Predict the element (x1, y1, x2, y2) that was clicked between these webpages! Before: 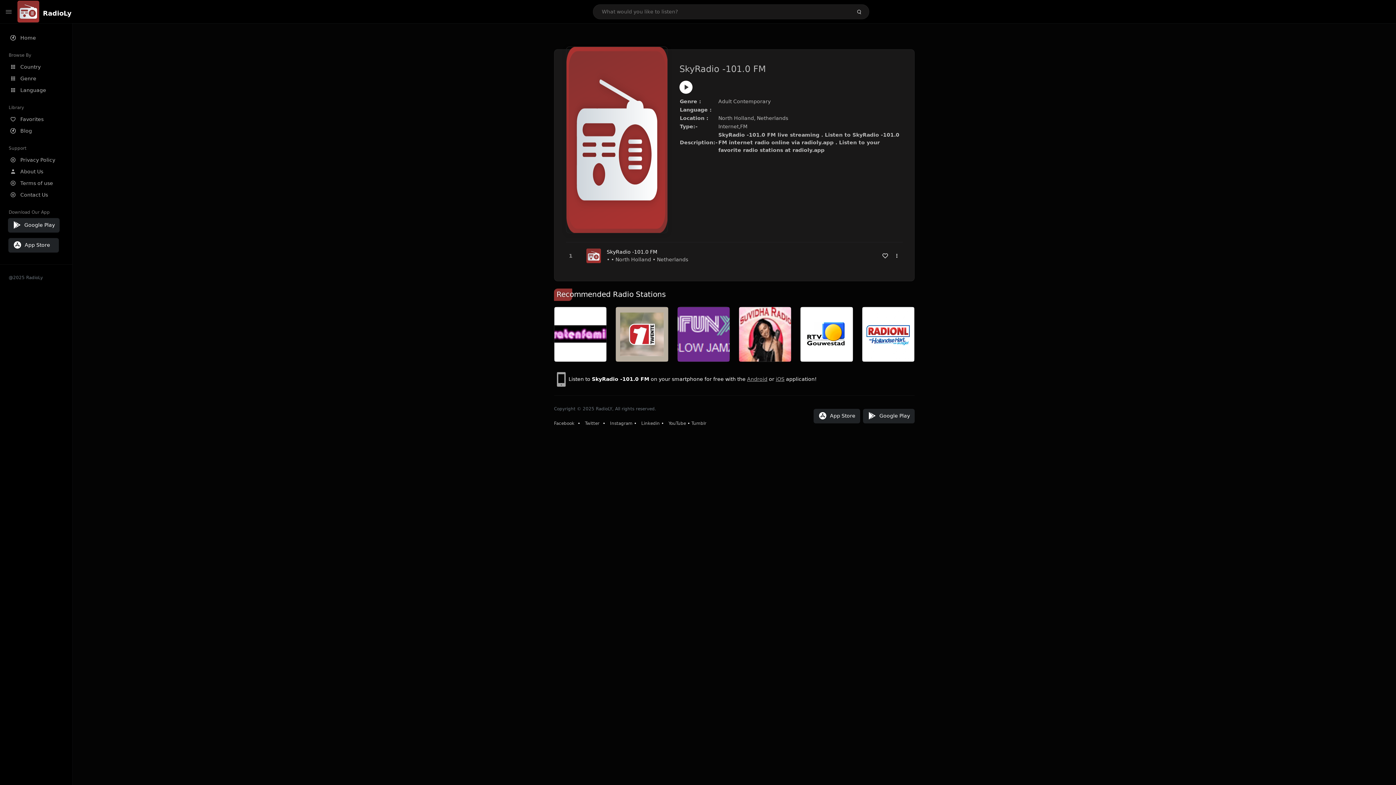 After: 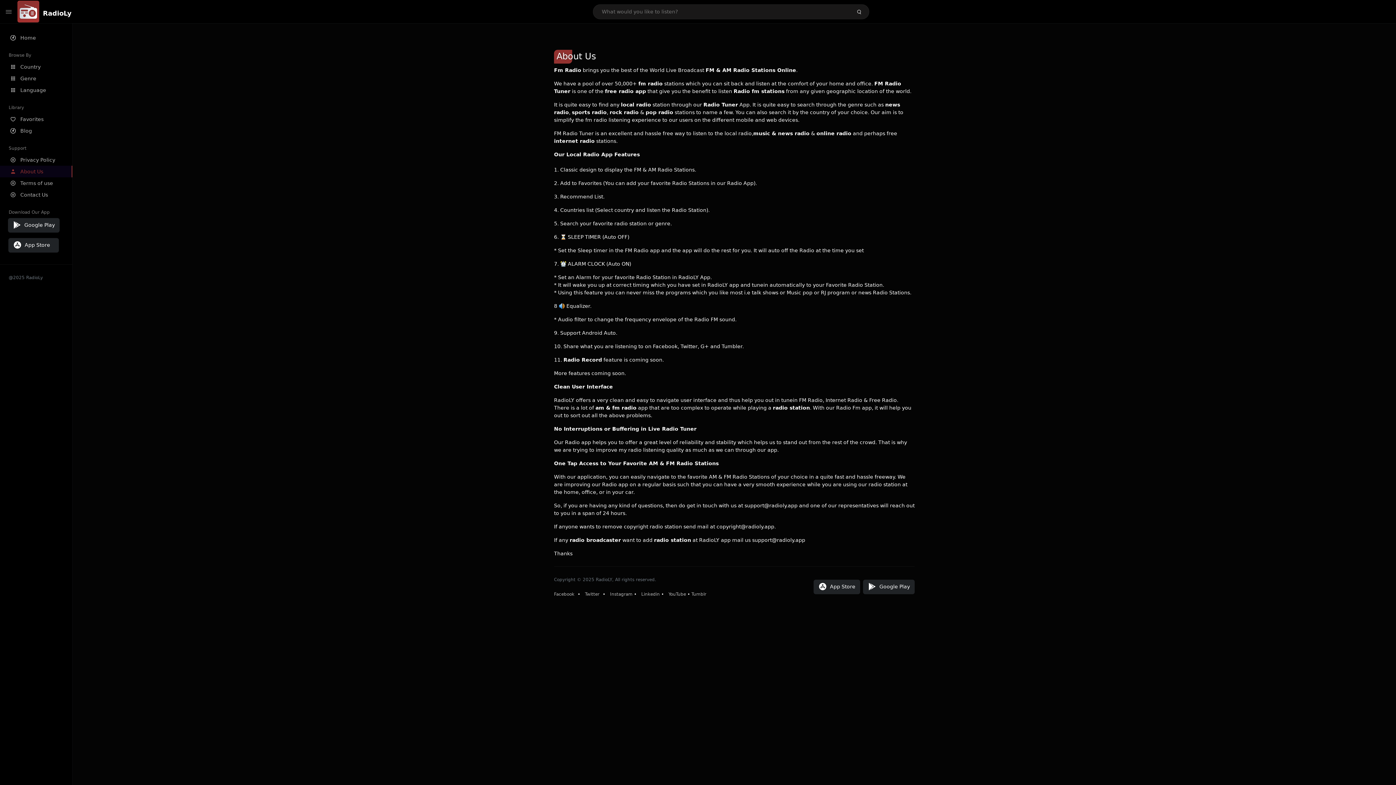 Action: bbox: (0, 165, 72, 177) label: About Us